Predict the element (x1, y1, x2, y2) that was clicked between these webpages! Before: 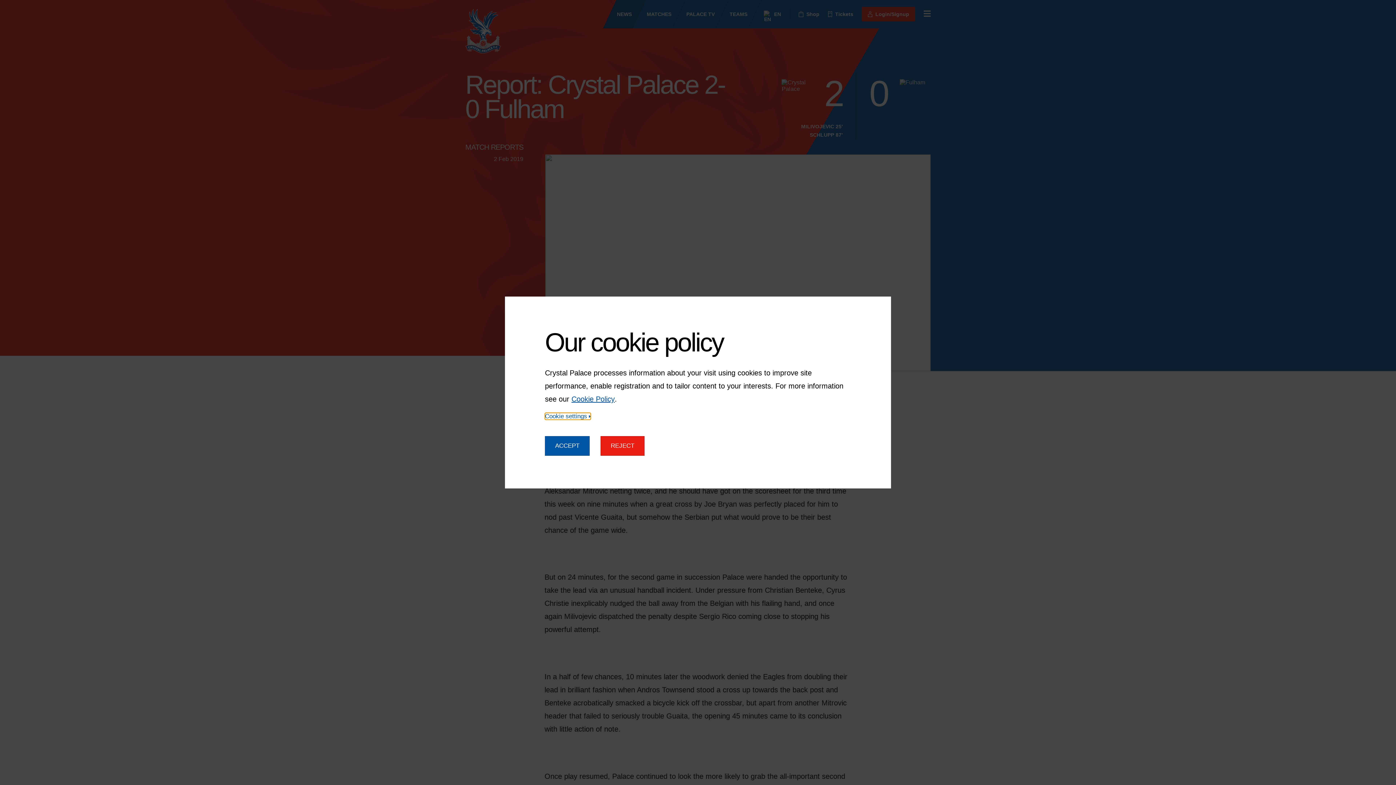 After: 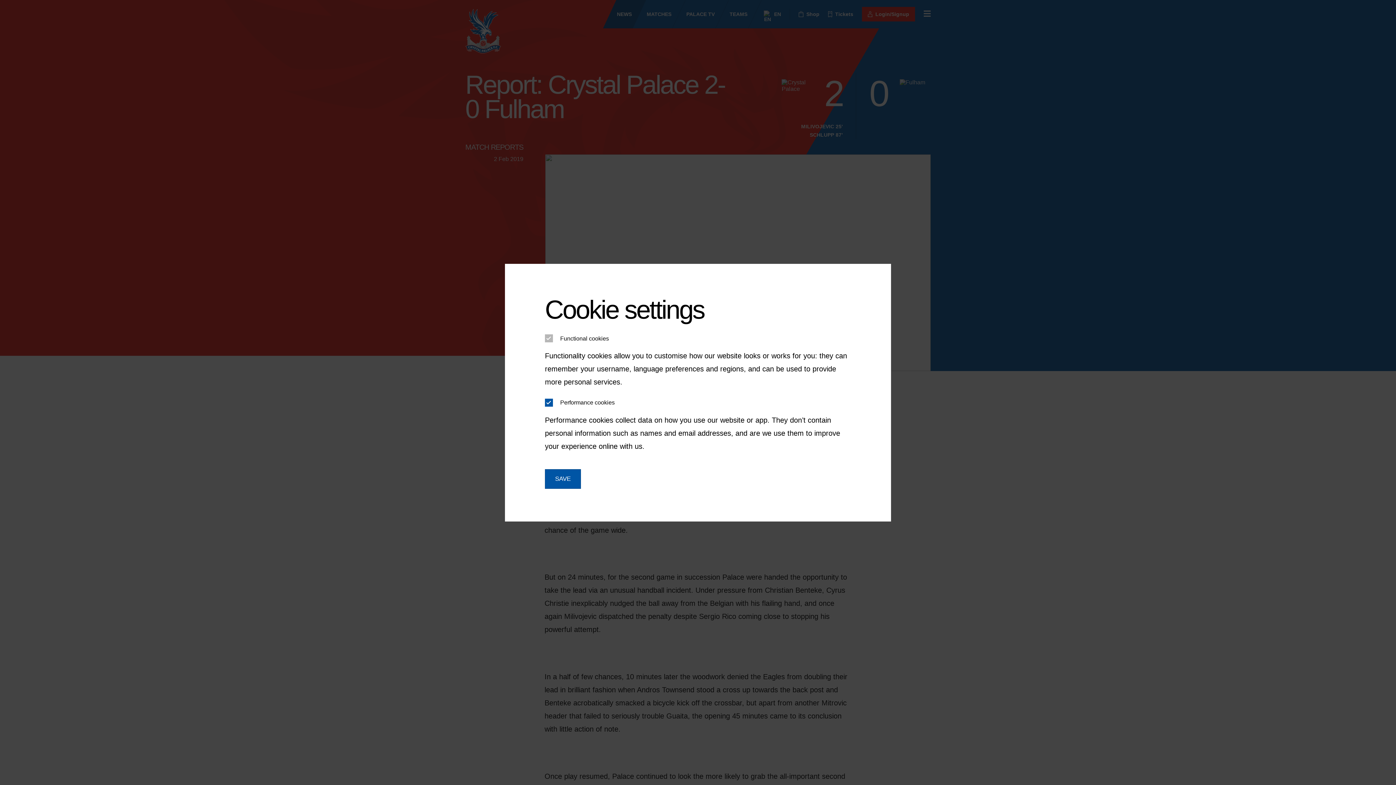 Action: label: Cookie settings bbox: (545, 413, 590, 419)